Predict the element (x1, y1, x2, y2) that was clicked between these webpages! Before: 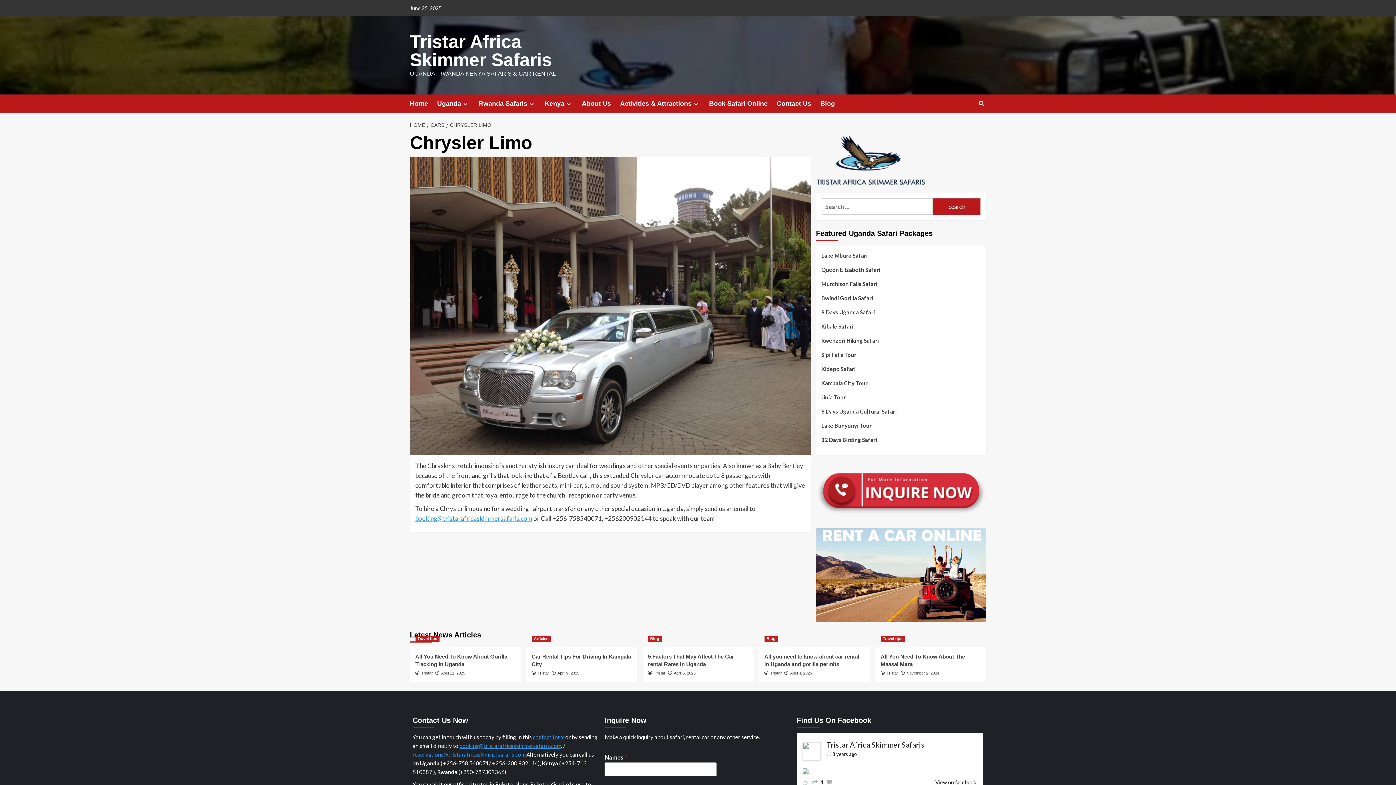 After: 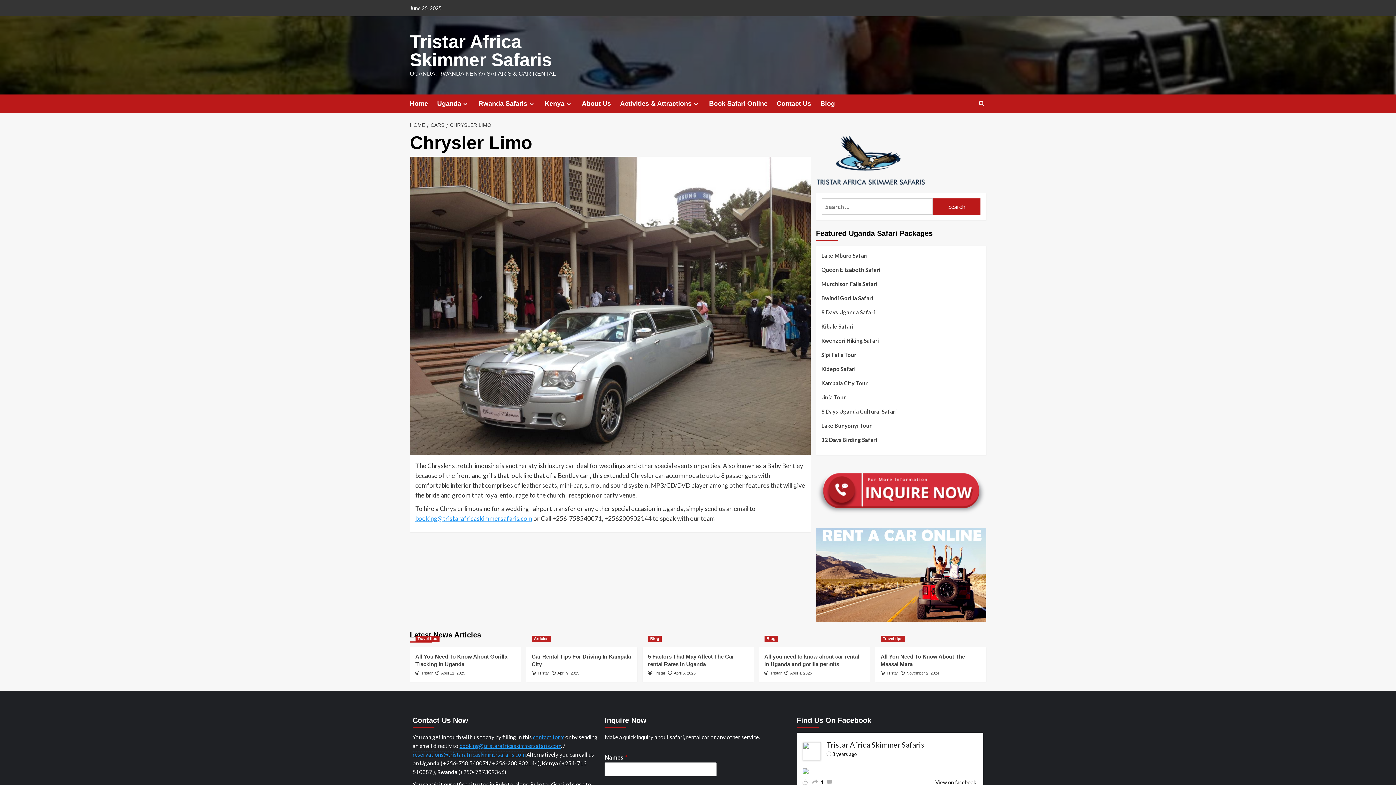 Action: label: reservations@tristarafricaskimmersafaris.com bbox: (412, 751, 525, 758)